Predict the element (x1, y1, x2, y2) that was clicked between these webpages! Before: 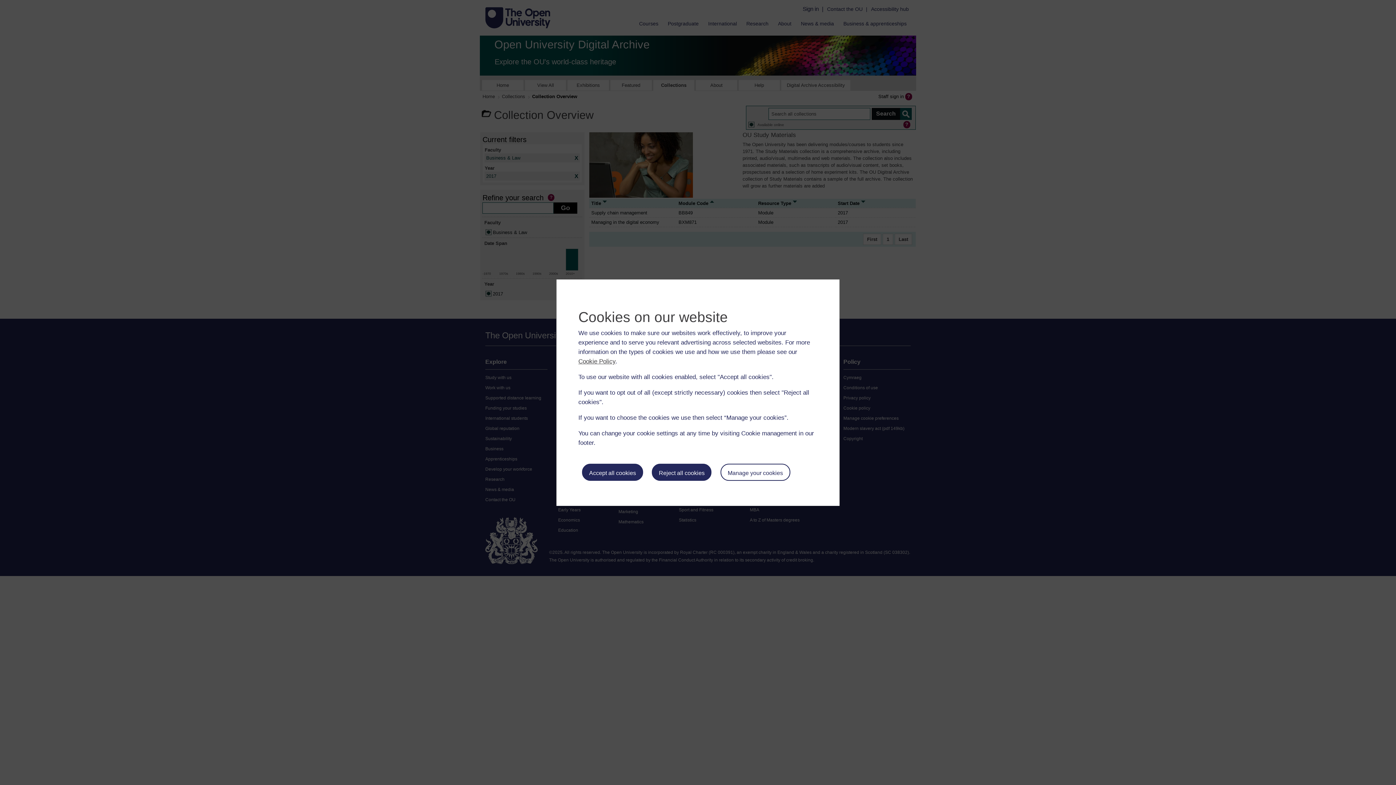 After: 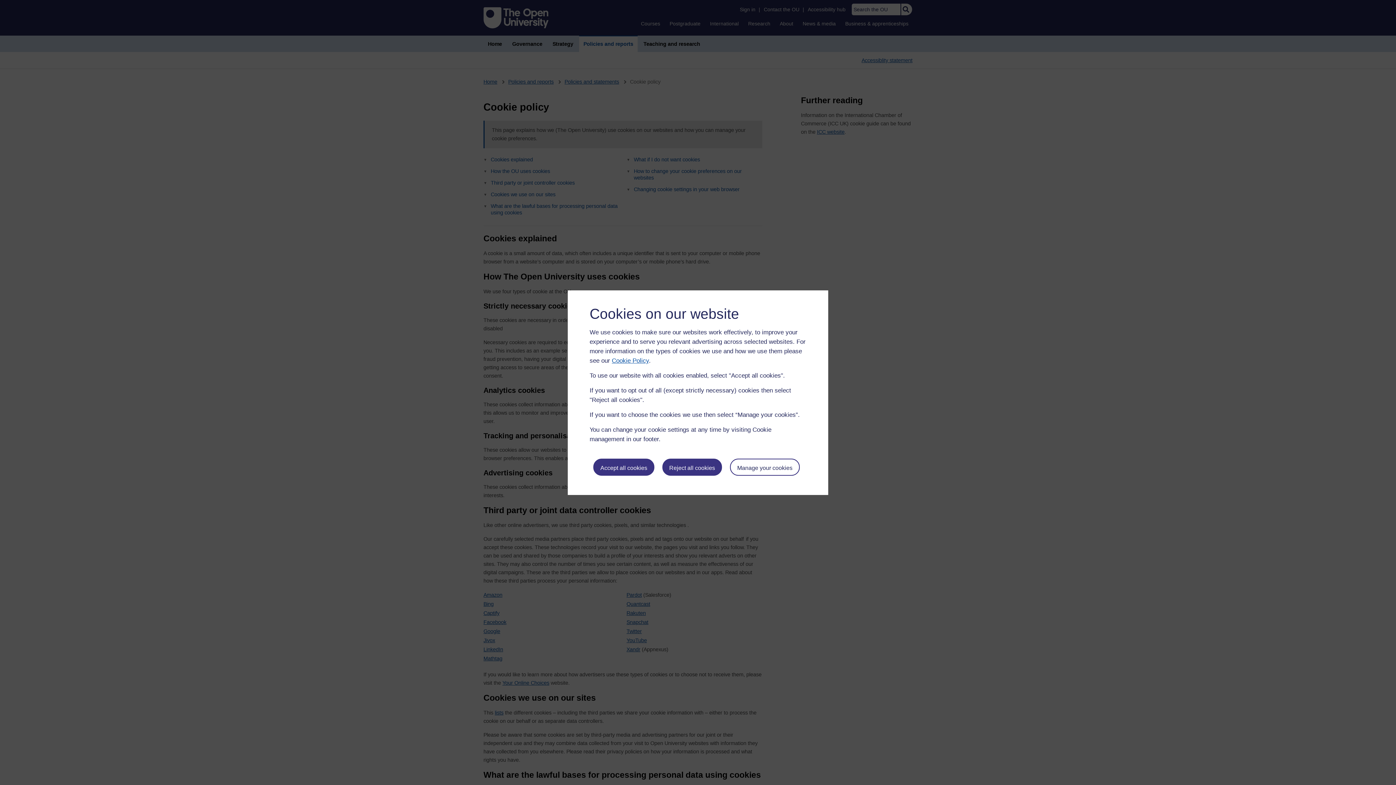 Action: bbox: (578, 358, 615, 365) label: Cookie Policy